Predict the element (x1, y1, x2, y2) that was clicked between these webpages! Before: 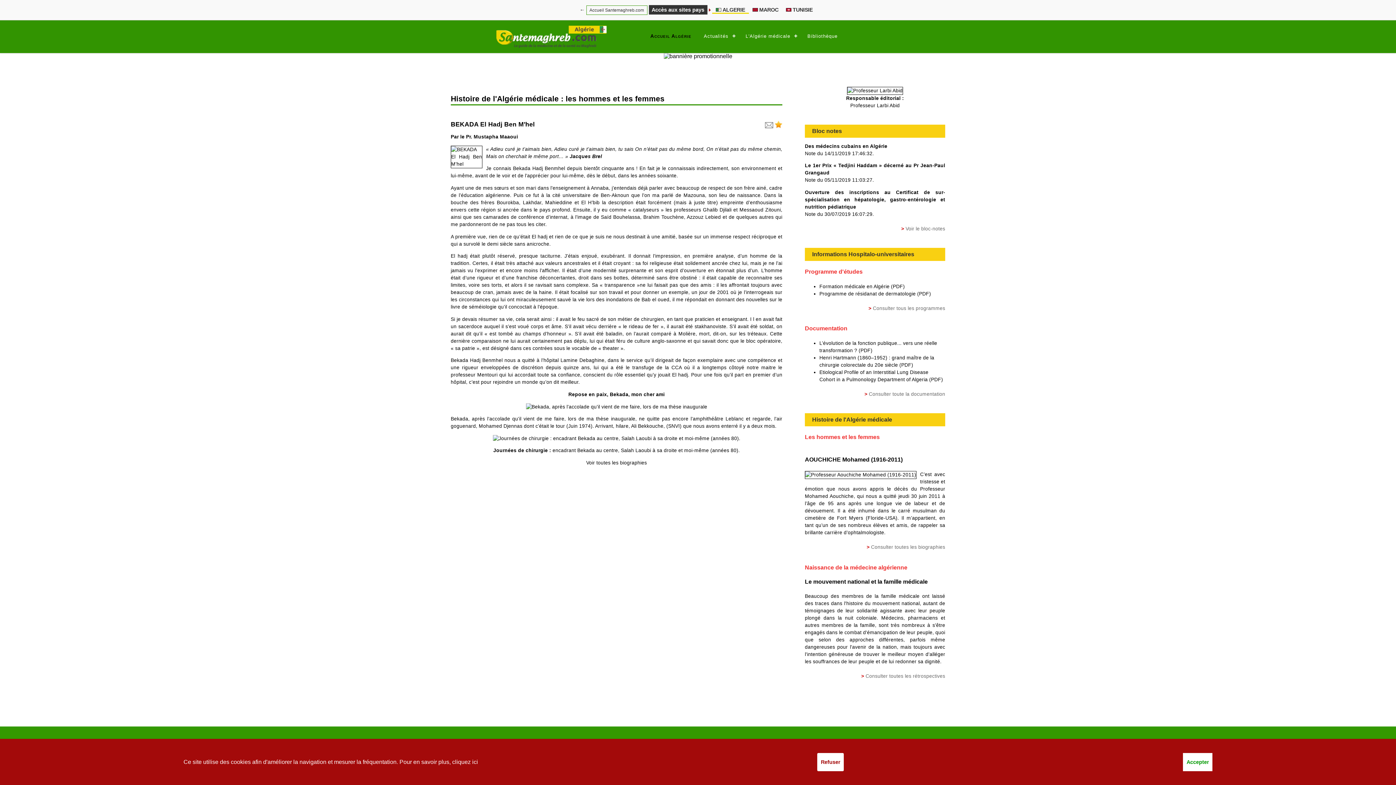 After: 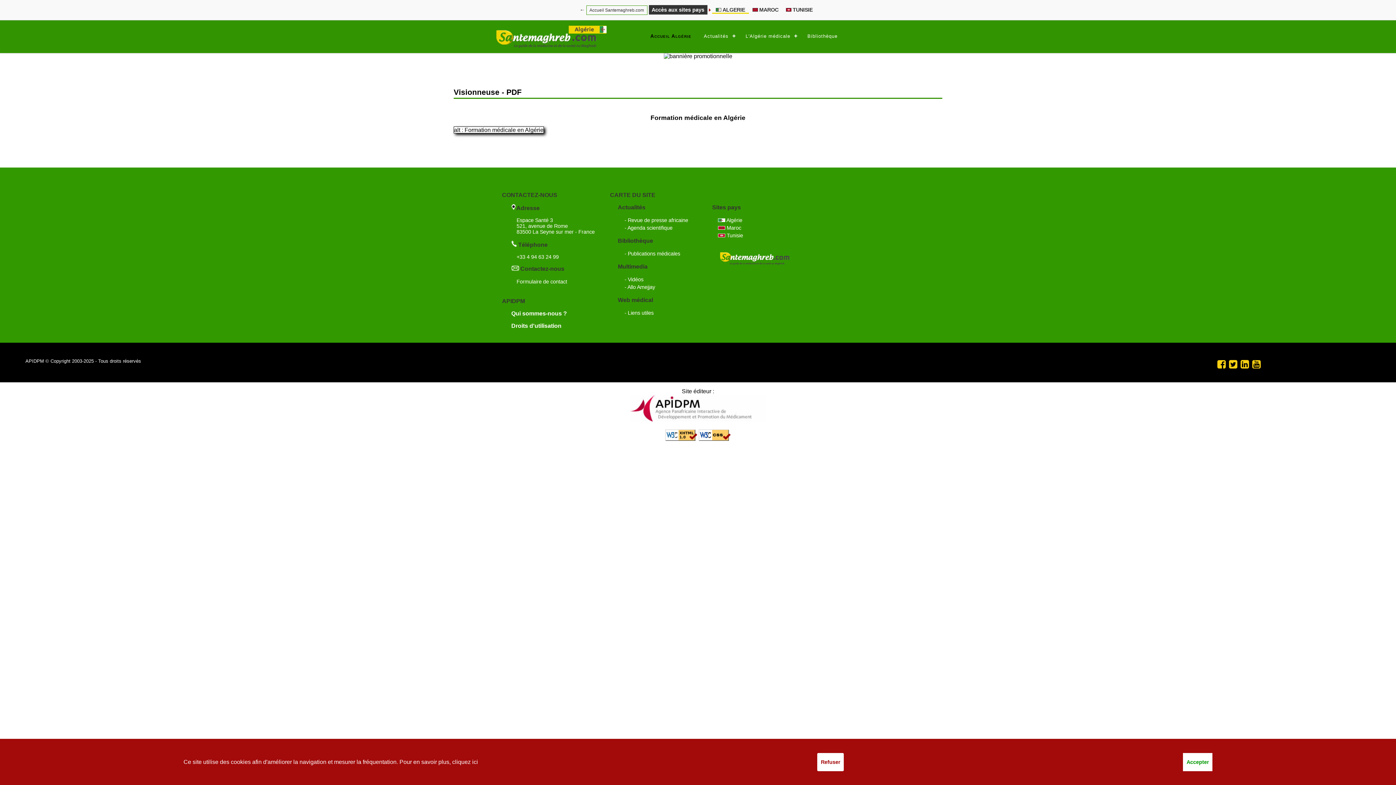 Action: bbox: (819, 283, 889, 289) label: Formation médicale en Algérie